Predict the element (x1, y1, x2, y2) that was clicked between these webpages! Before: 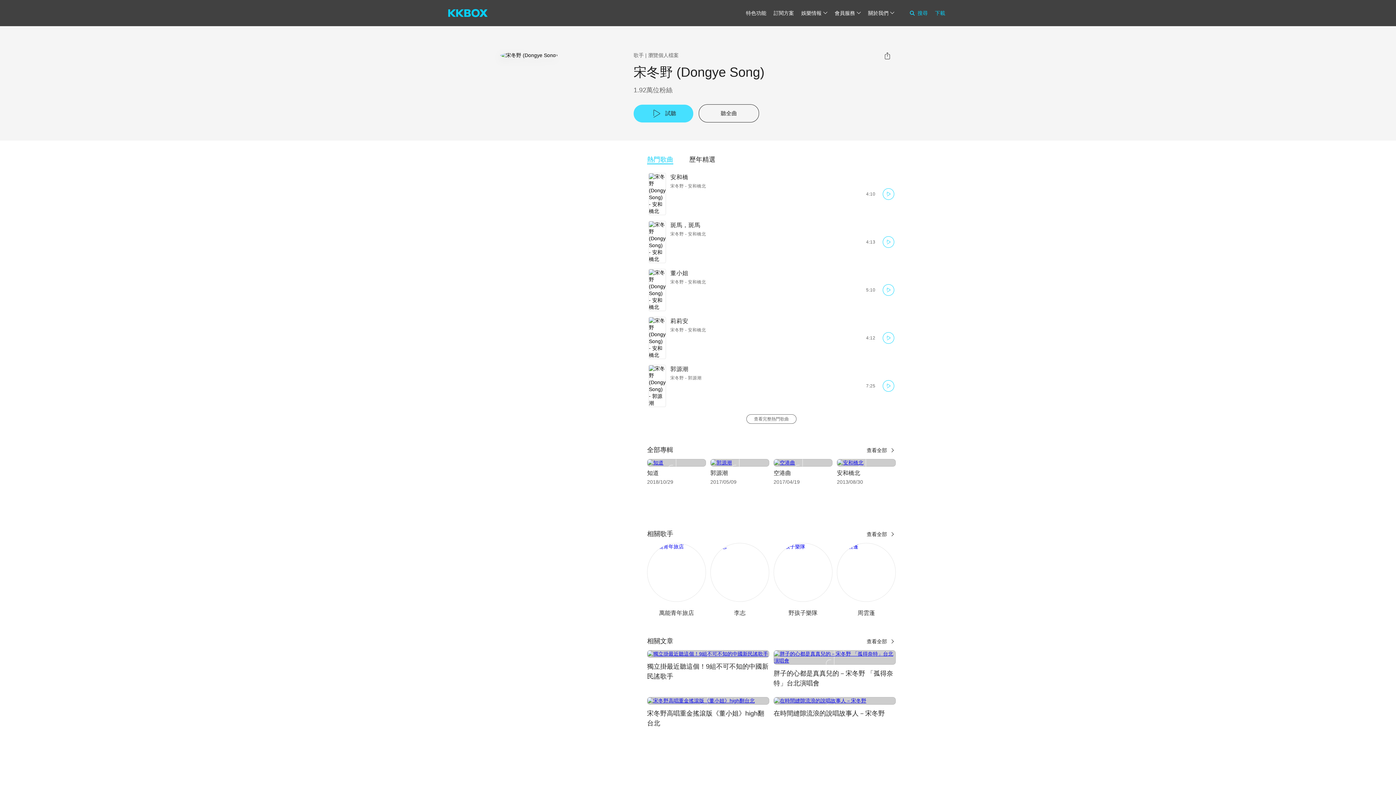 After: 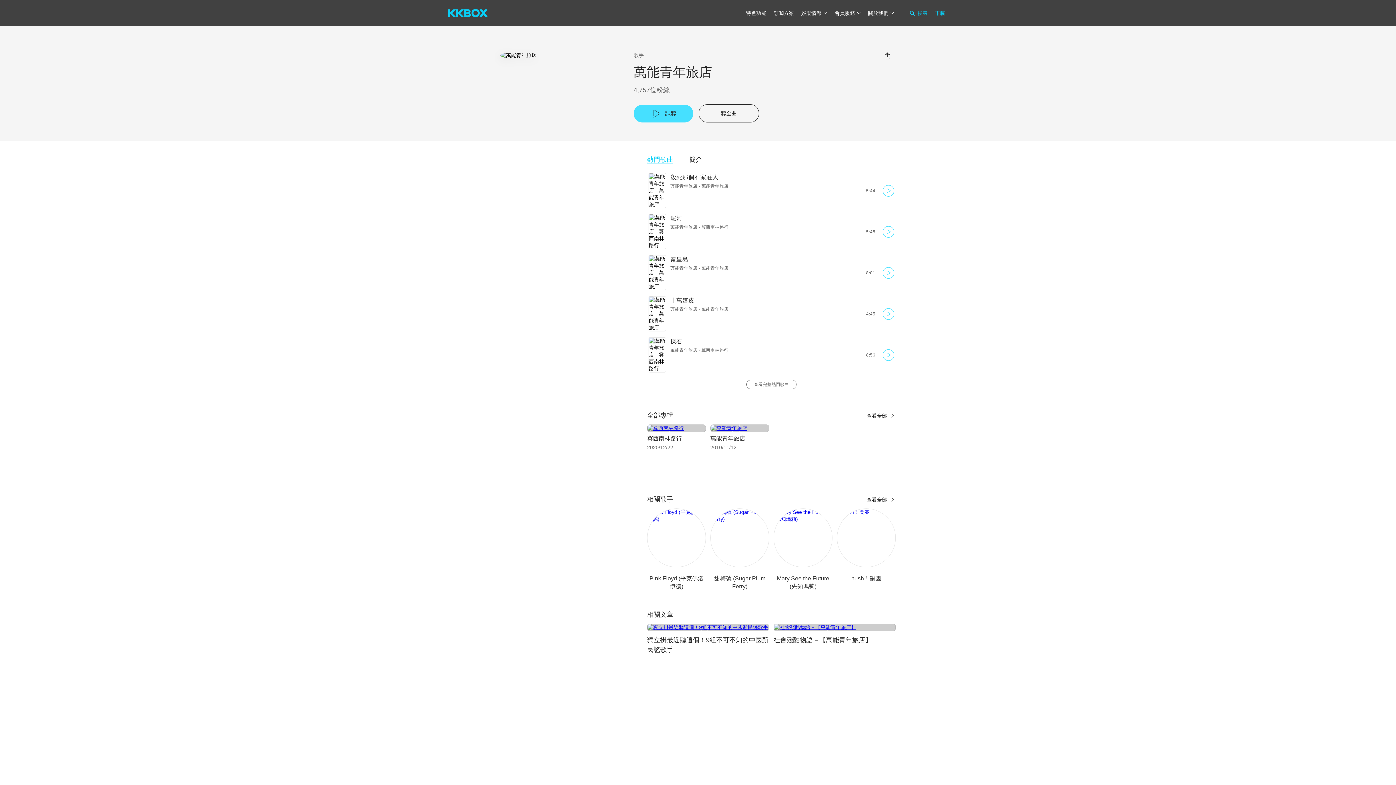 Action: label: 萬能青年旅店 bbox: (659, 610, 694, 616)